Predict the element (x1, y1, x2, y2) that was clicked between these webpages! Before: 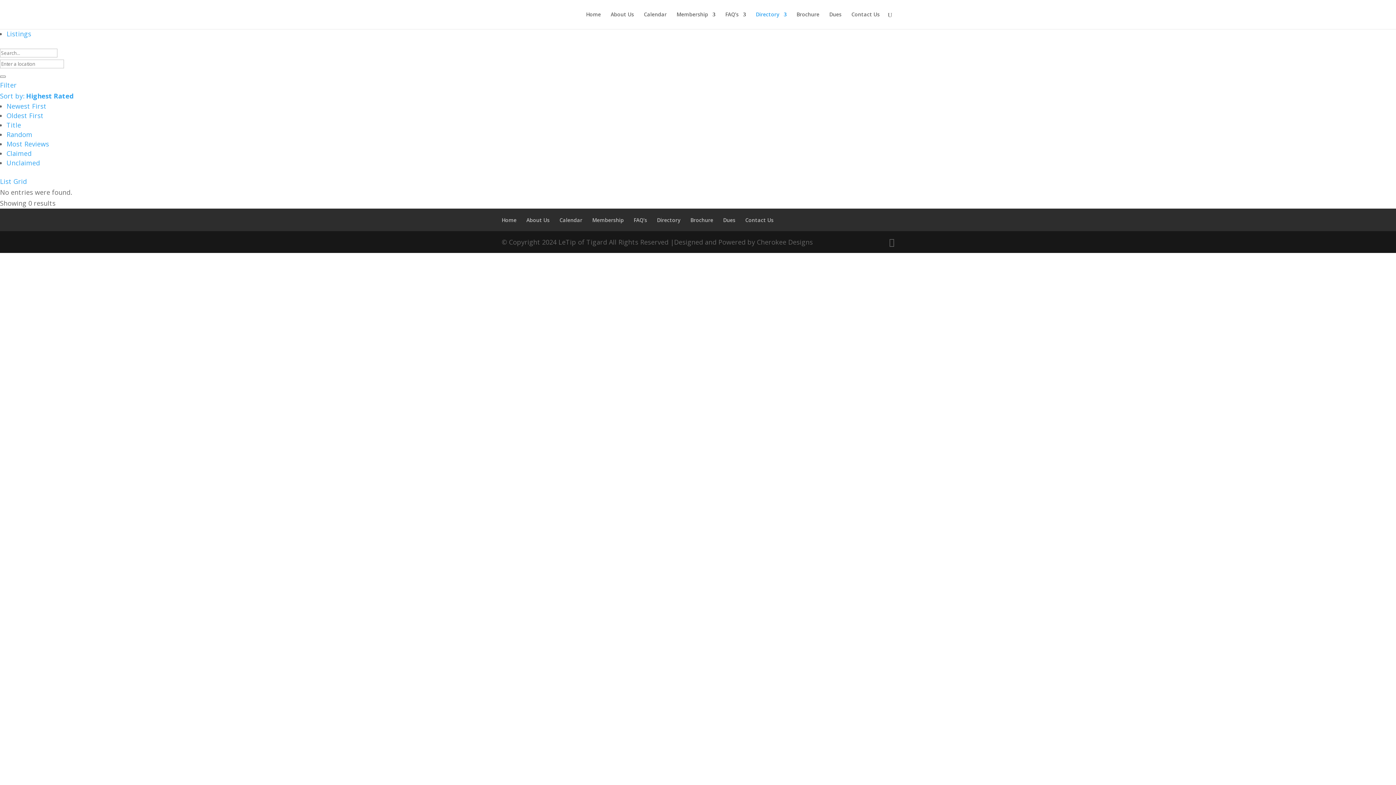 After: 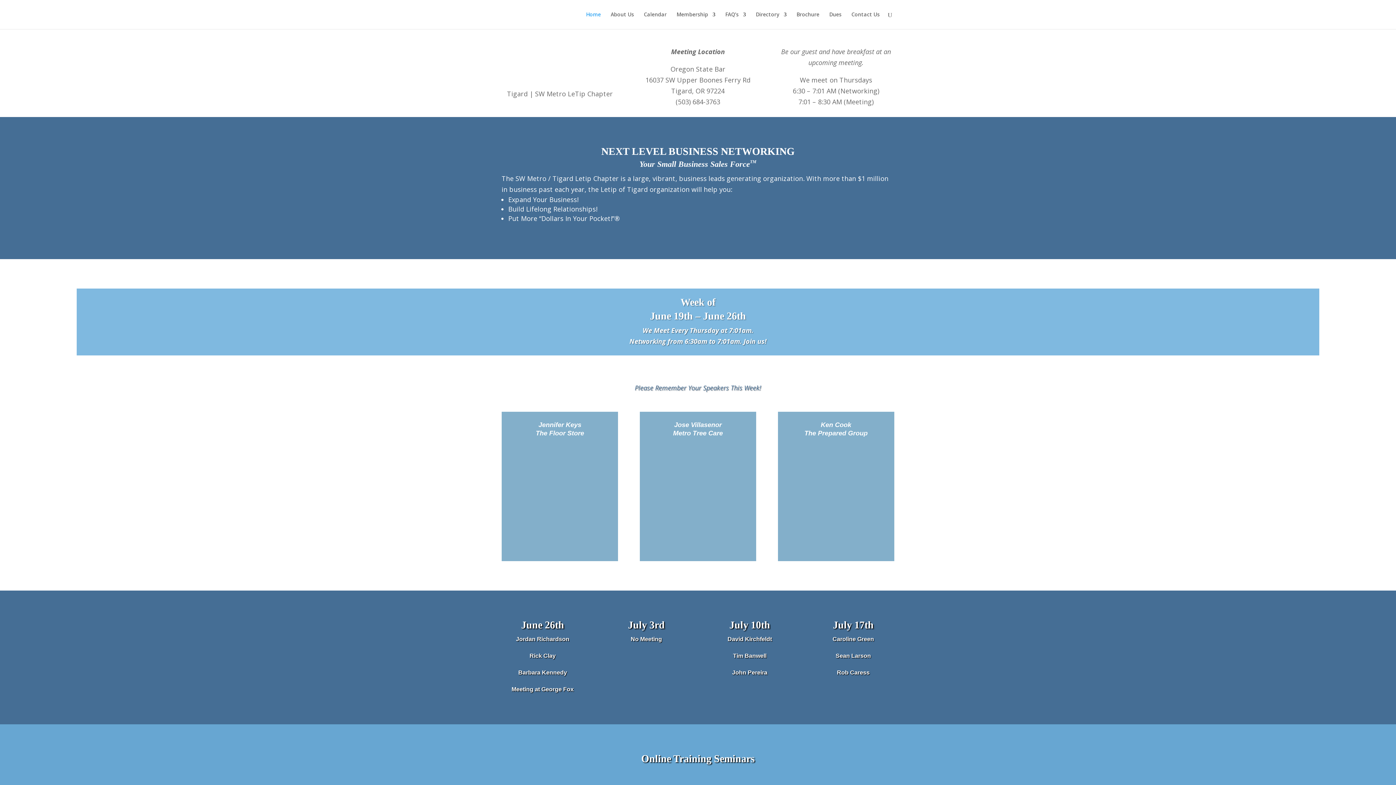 Action: bbox: (586, 12, 601, 29) label: Home